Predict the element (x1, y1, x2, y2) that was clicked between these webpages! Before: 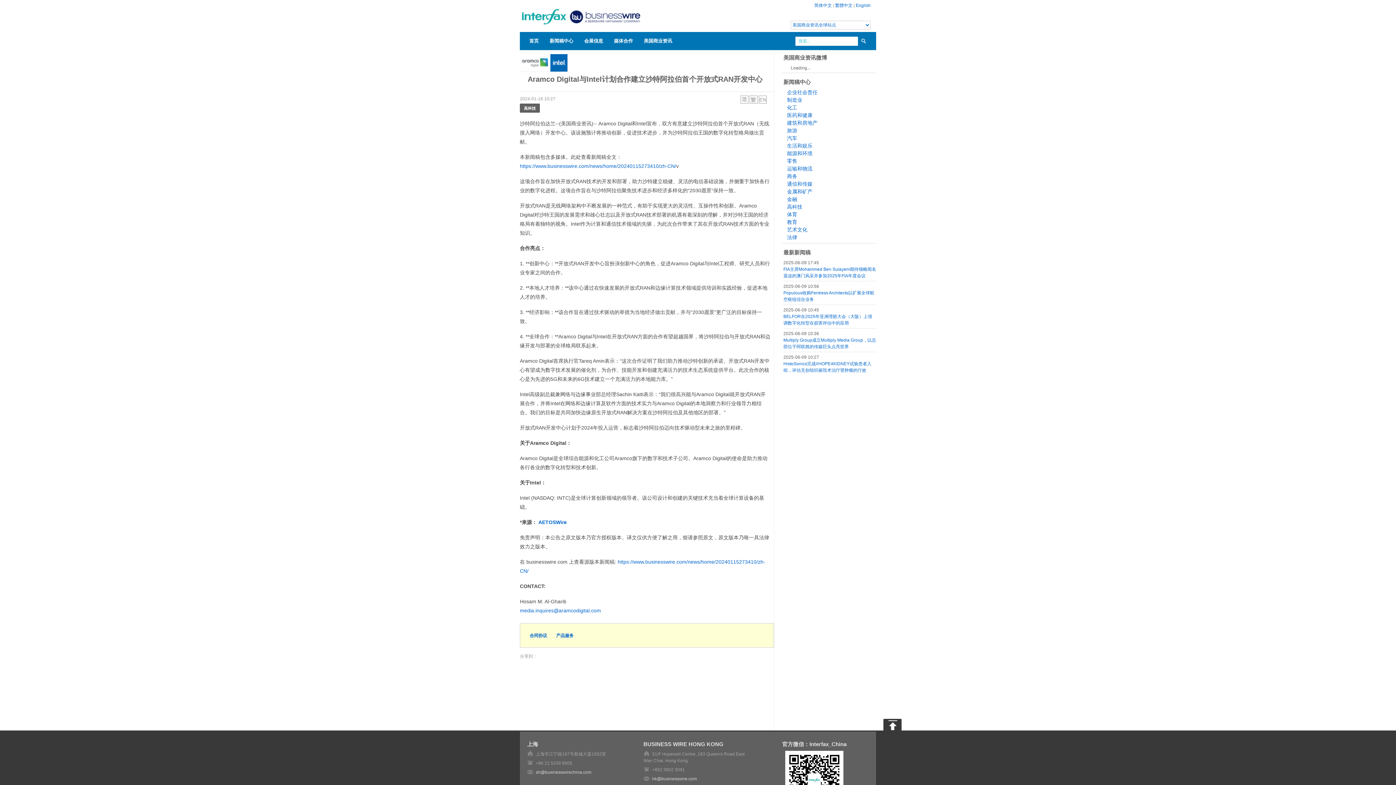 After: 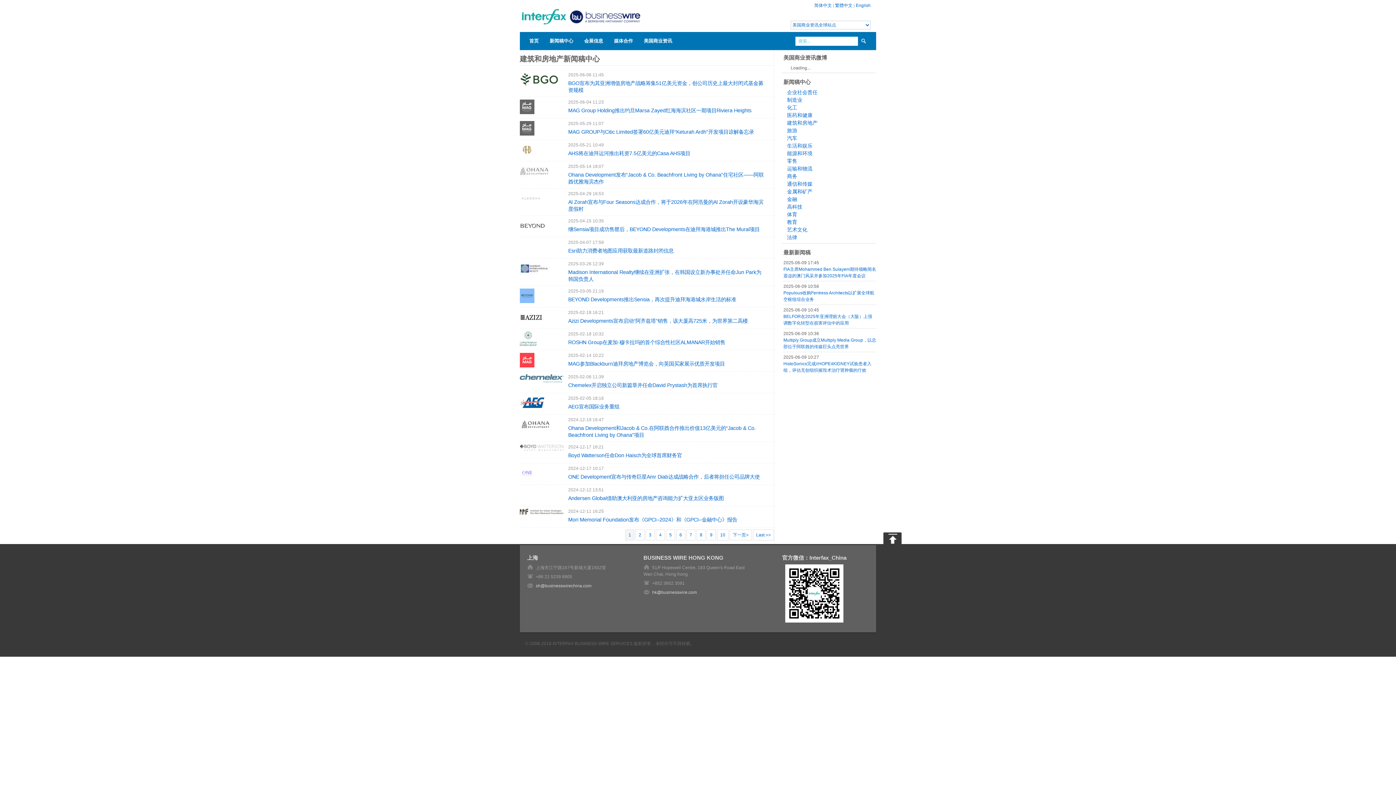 Action: label: 建筑和房地产 bbox: (787, 120, 817, 125)